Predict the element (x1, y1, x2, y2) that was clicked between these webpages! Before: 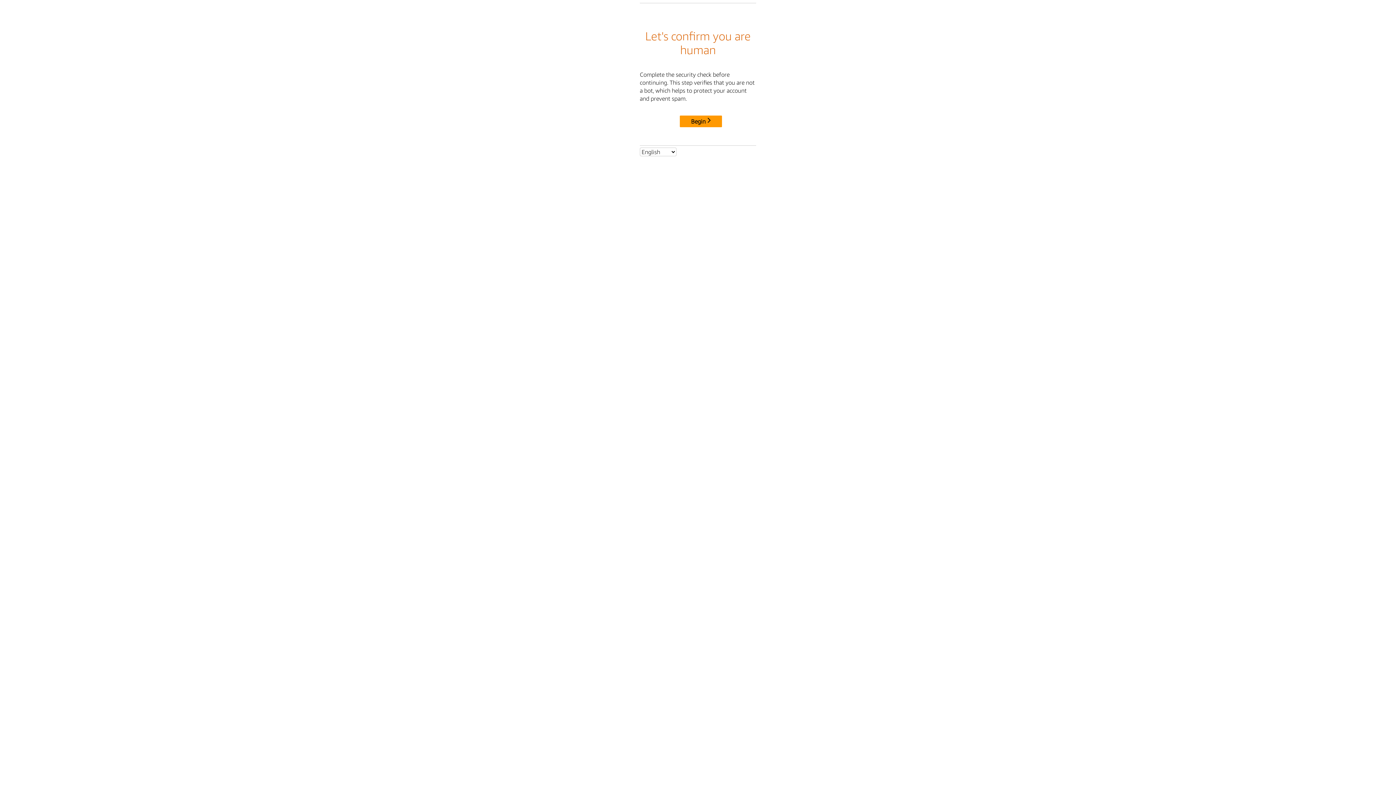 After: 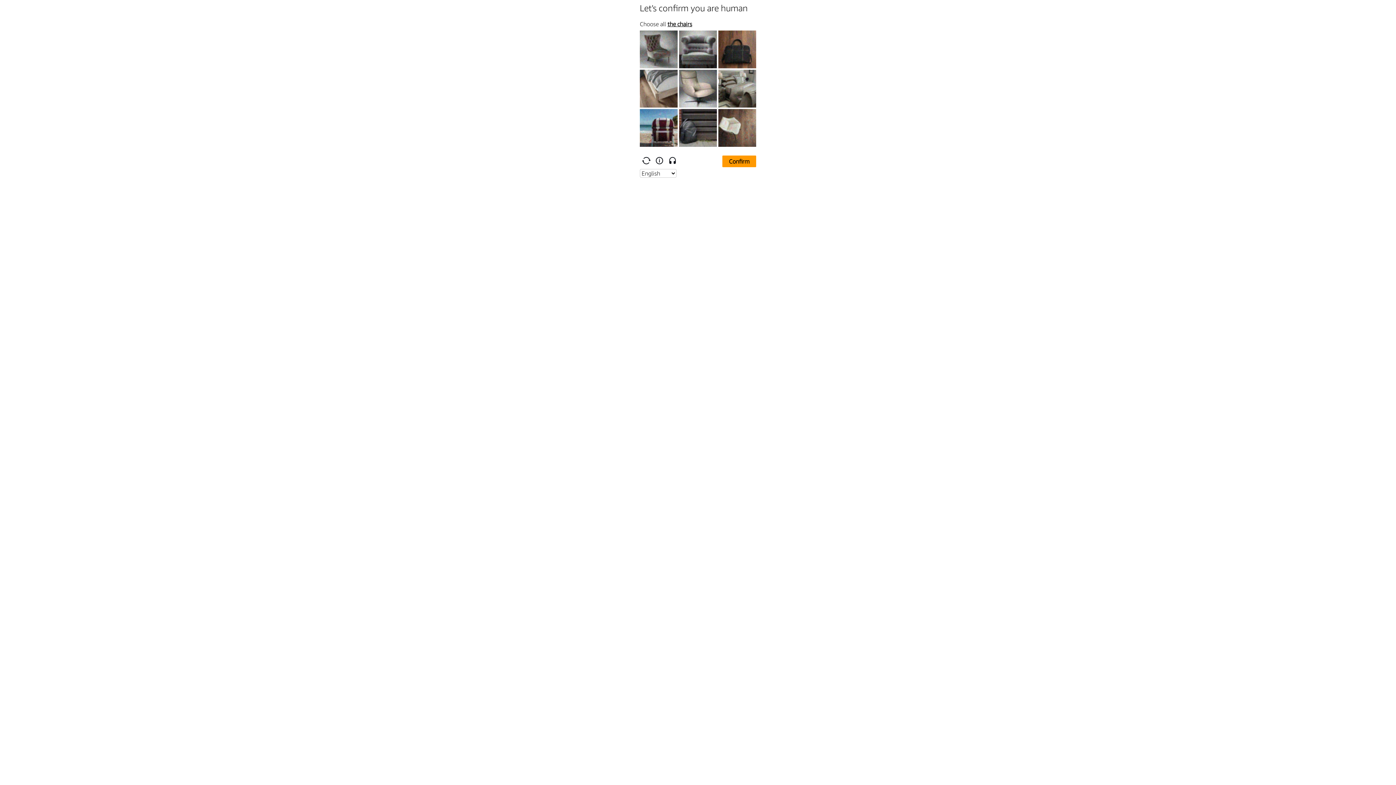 Action: label: Begin bbox: (680, 115, 722, 127)